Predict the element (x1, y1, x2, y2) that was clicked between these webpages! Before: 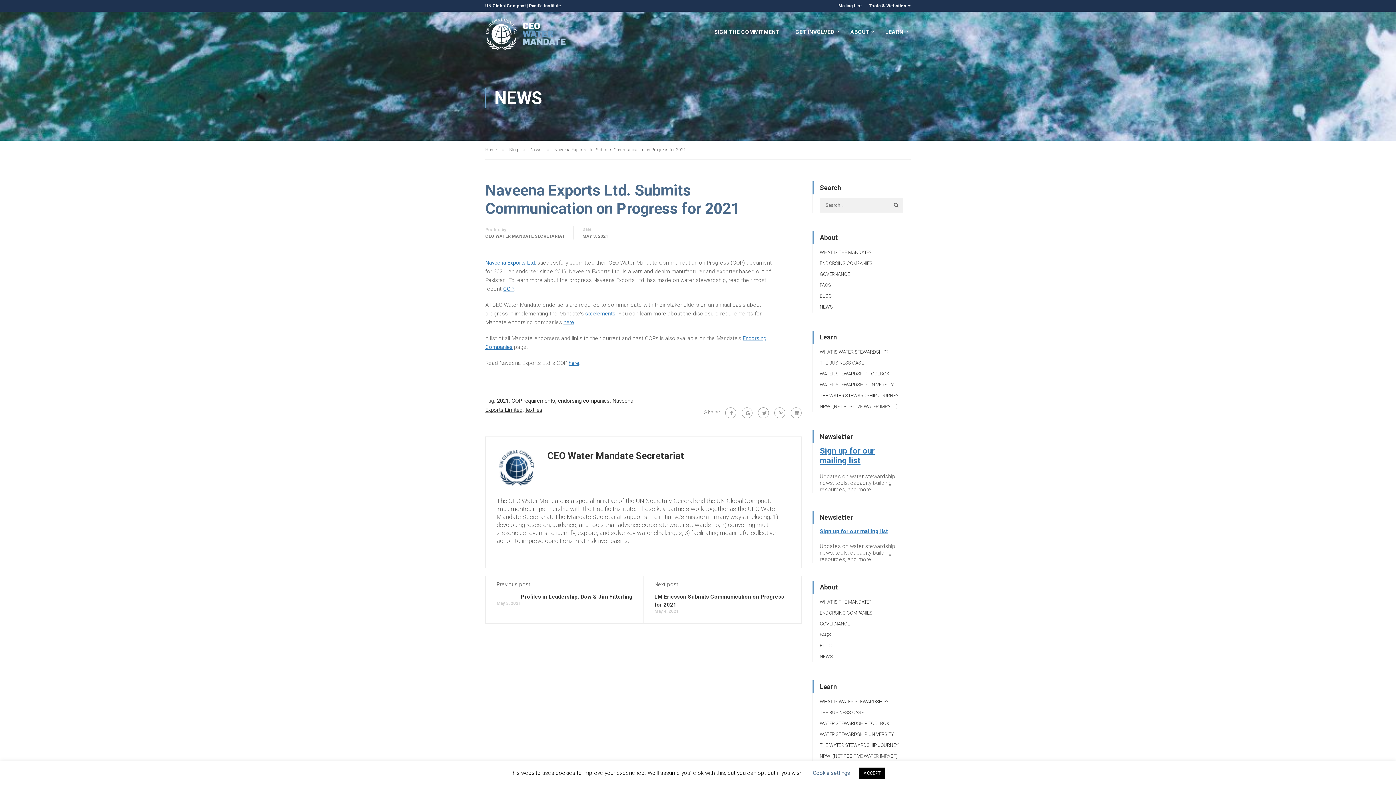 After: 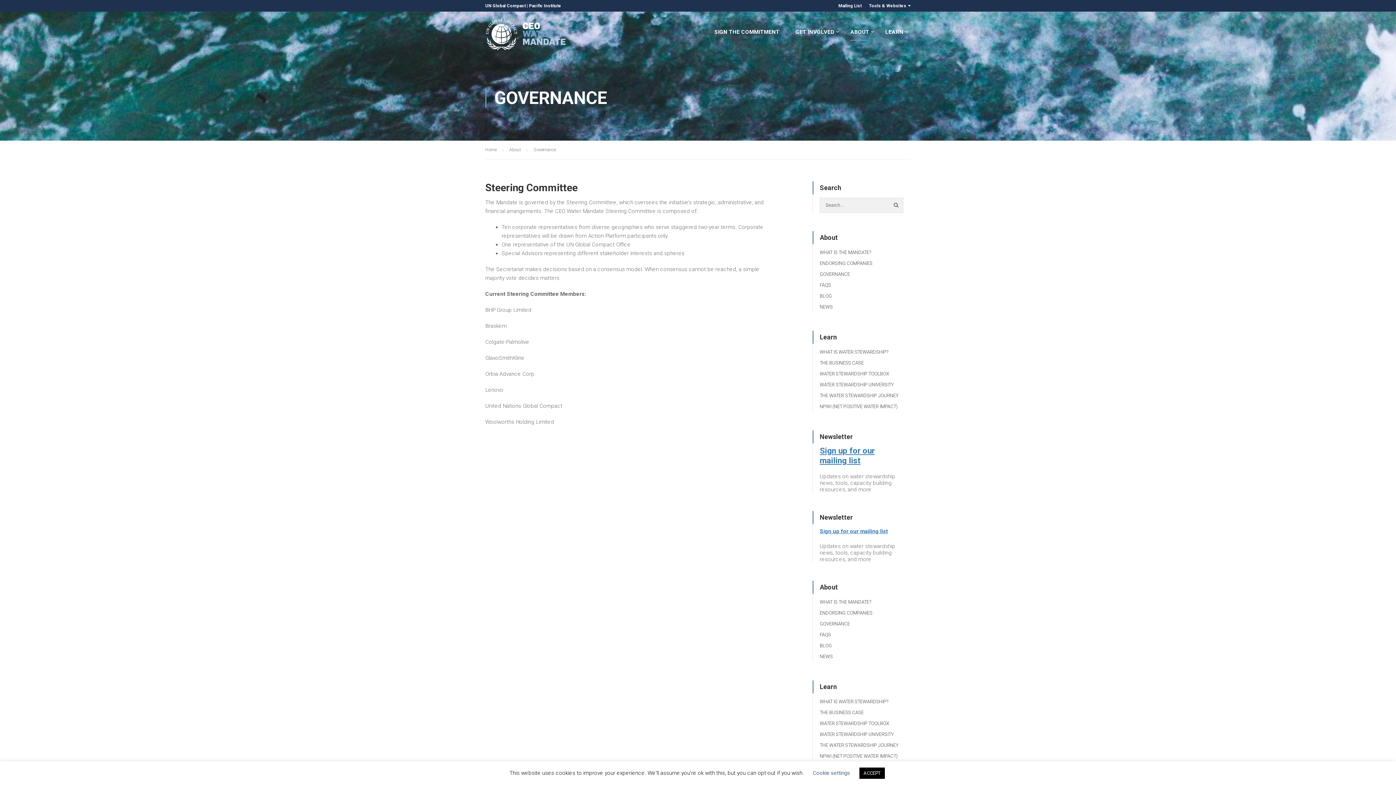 Action: label: GOVERNANCE bbox: (820, 621, 850, 626)